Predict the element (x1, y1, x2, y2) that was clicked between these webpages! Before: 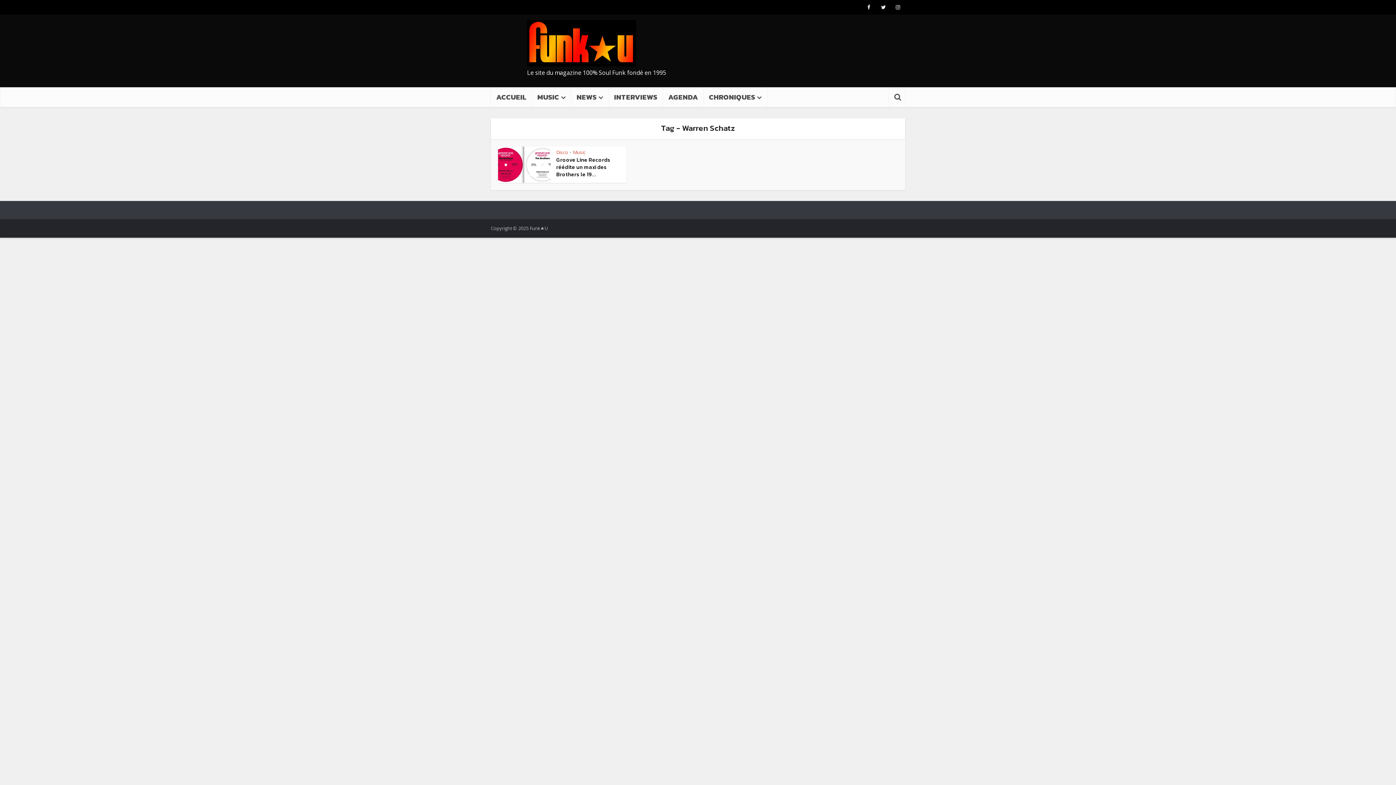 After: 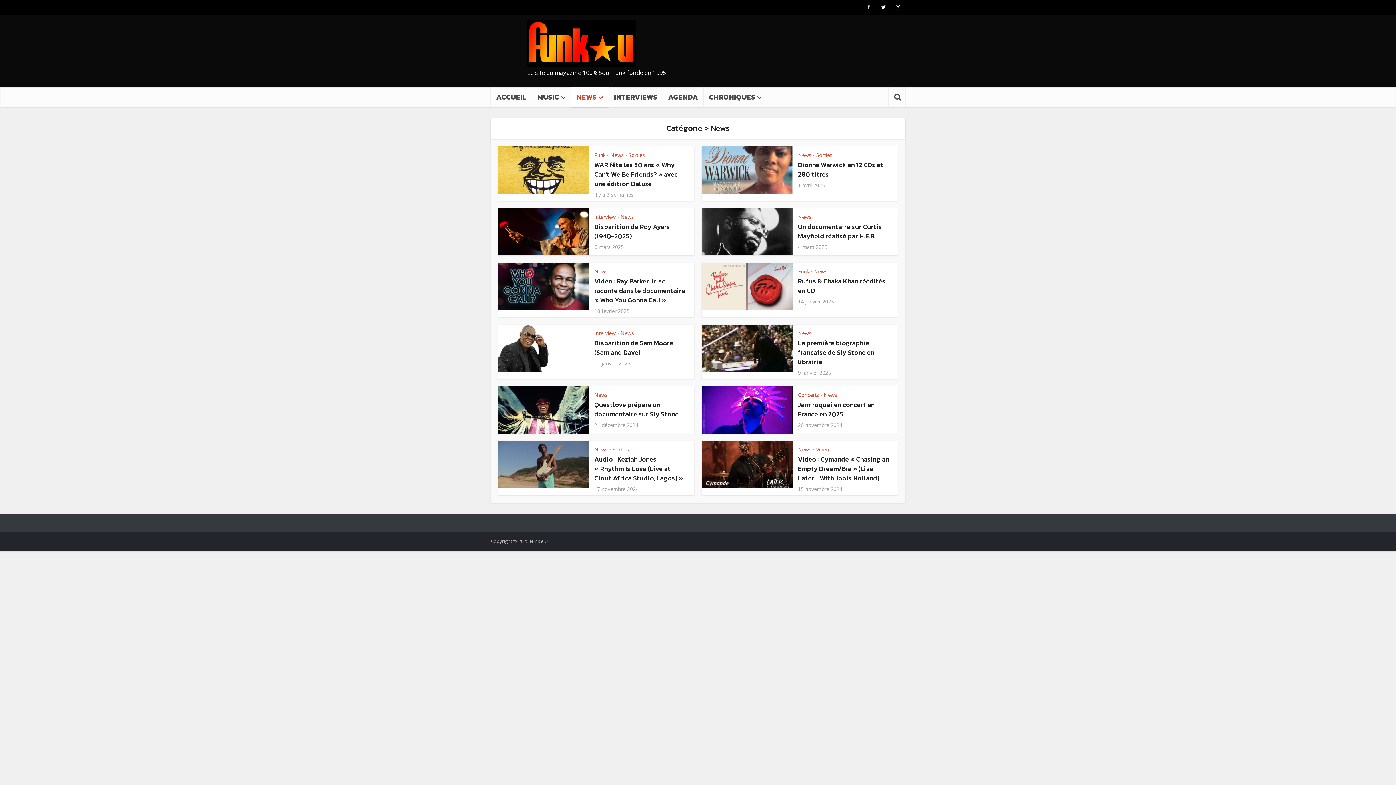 Action: bbox: (571, 87, 608, 107) label: NEWS